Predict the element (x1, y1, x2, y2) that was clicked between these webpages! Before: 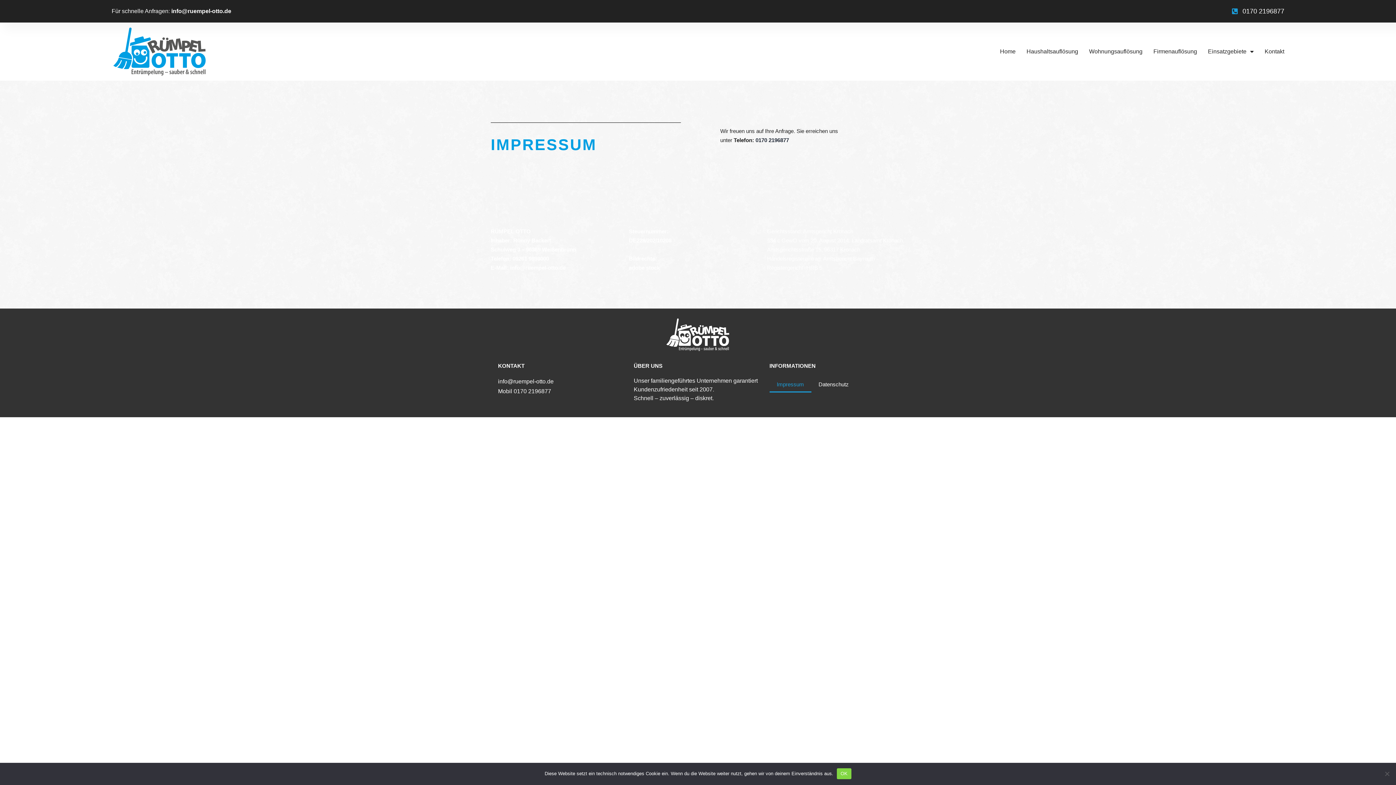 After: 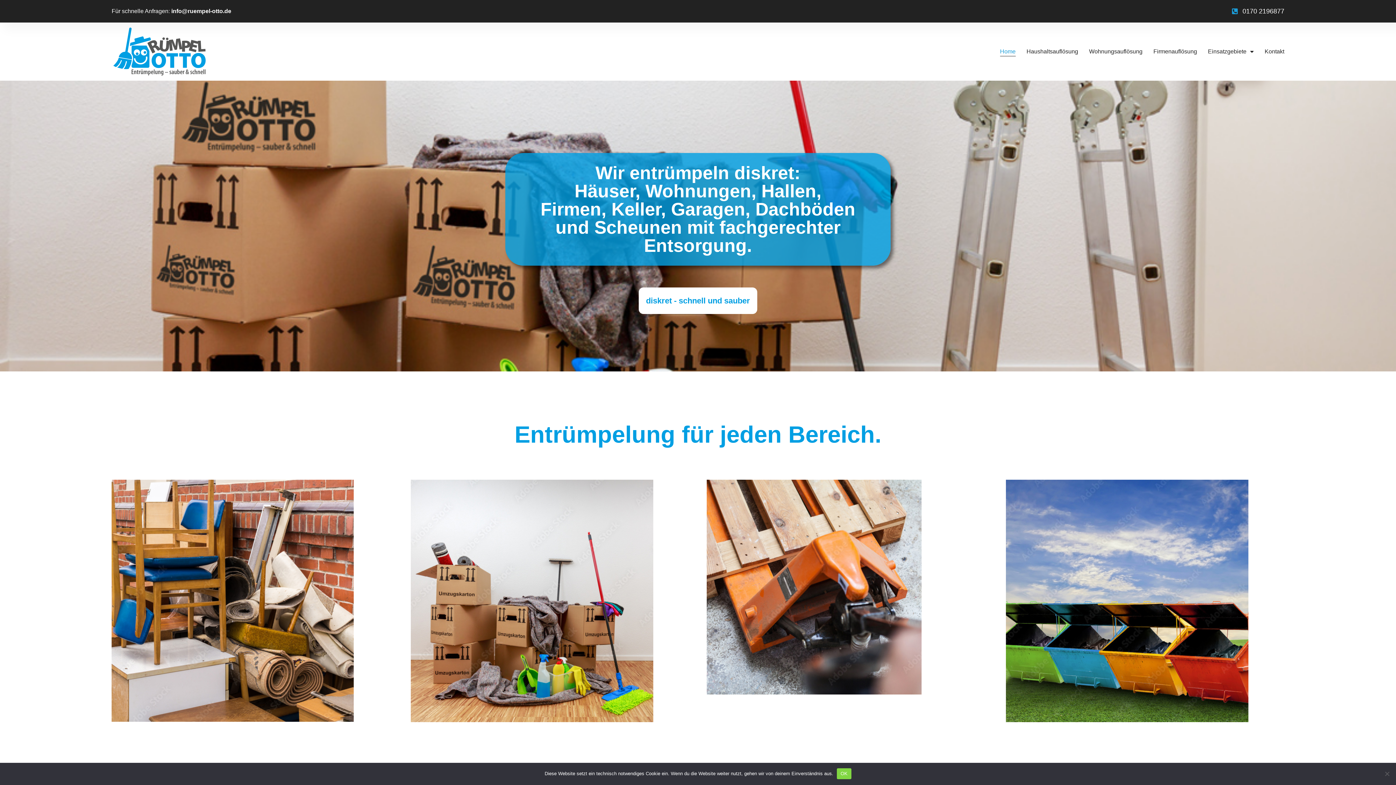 Action: bbox: (111, 26, 208, 77)